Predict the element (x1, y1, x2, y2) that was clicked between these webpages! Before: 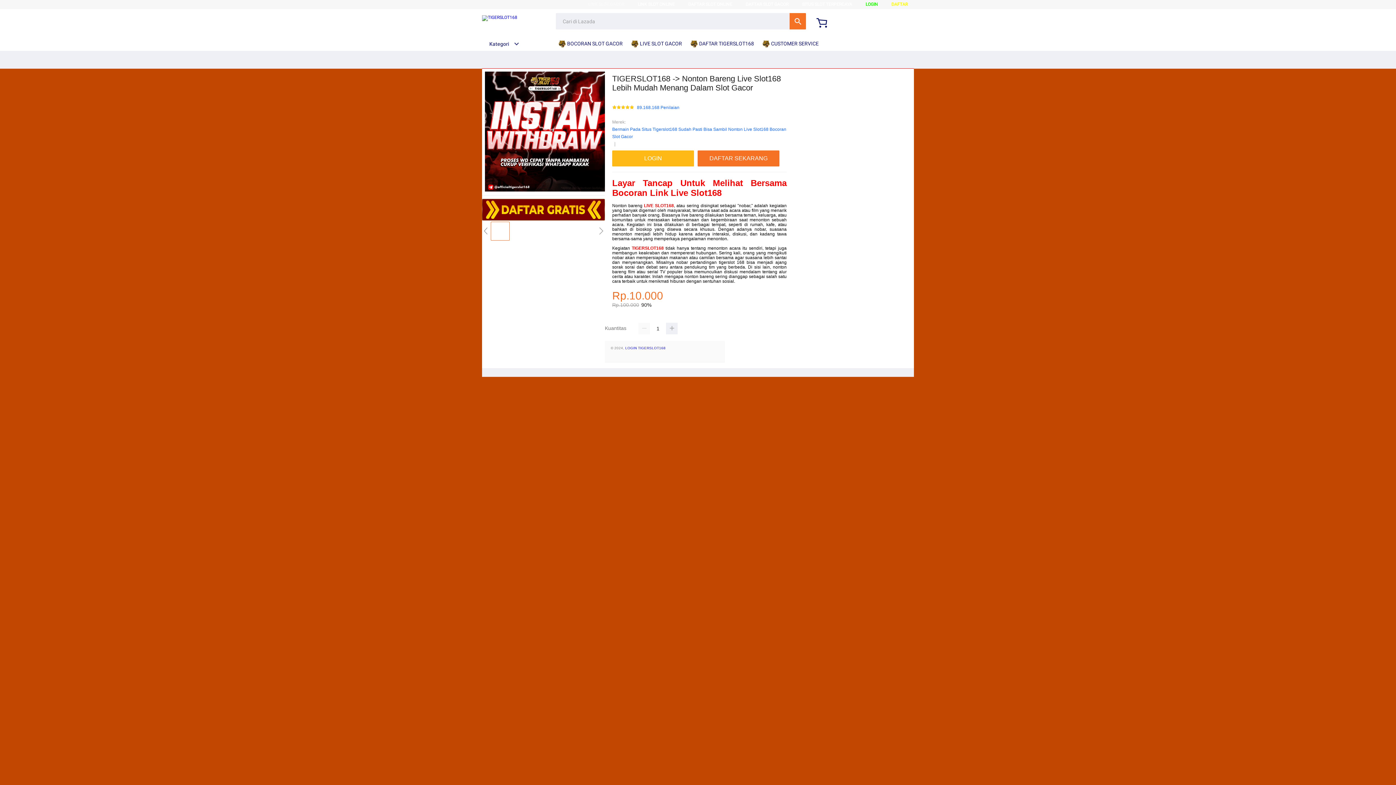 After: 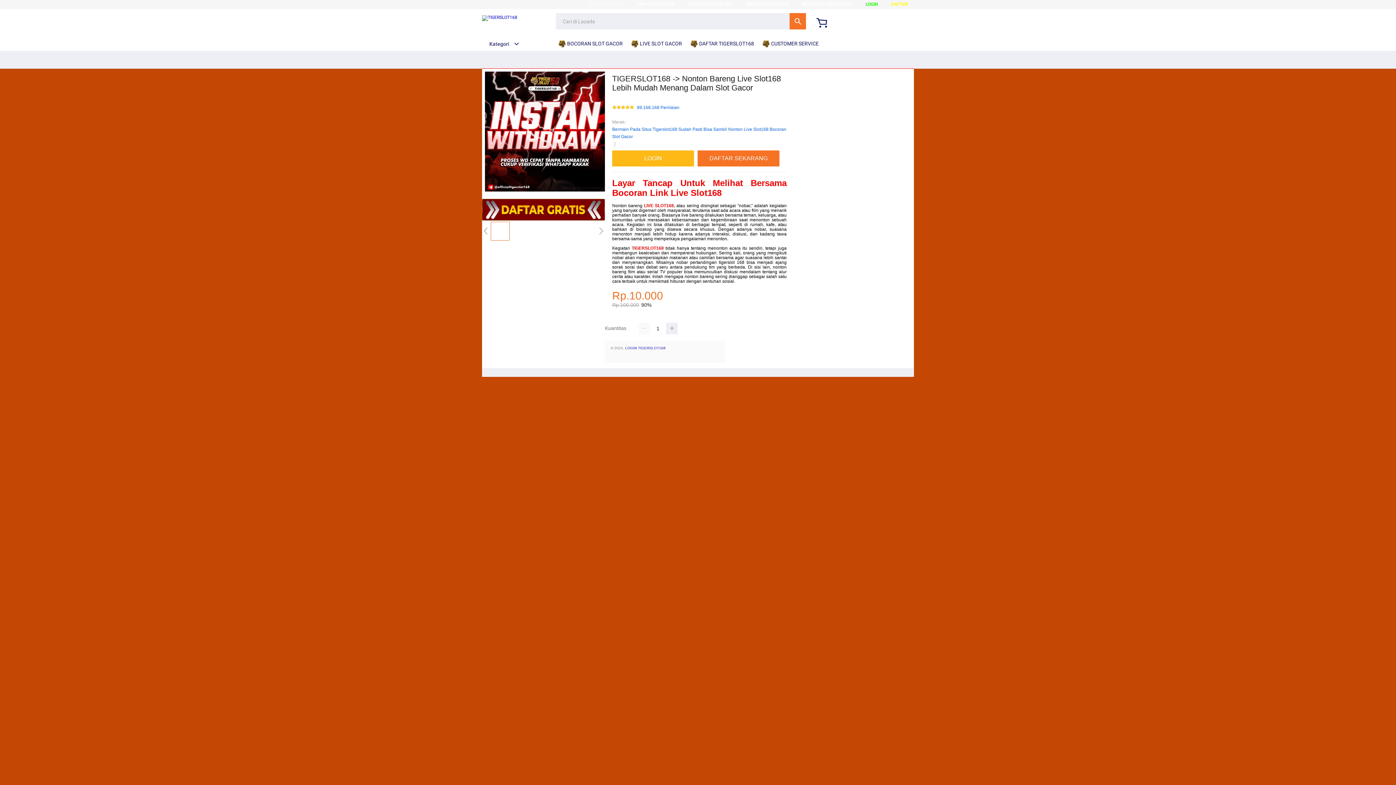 Action: label: LOGIN bbox: (865, 1, 878, 6)